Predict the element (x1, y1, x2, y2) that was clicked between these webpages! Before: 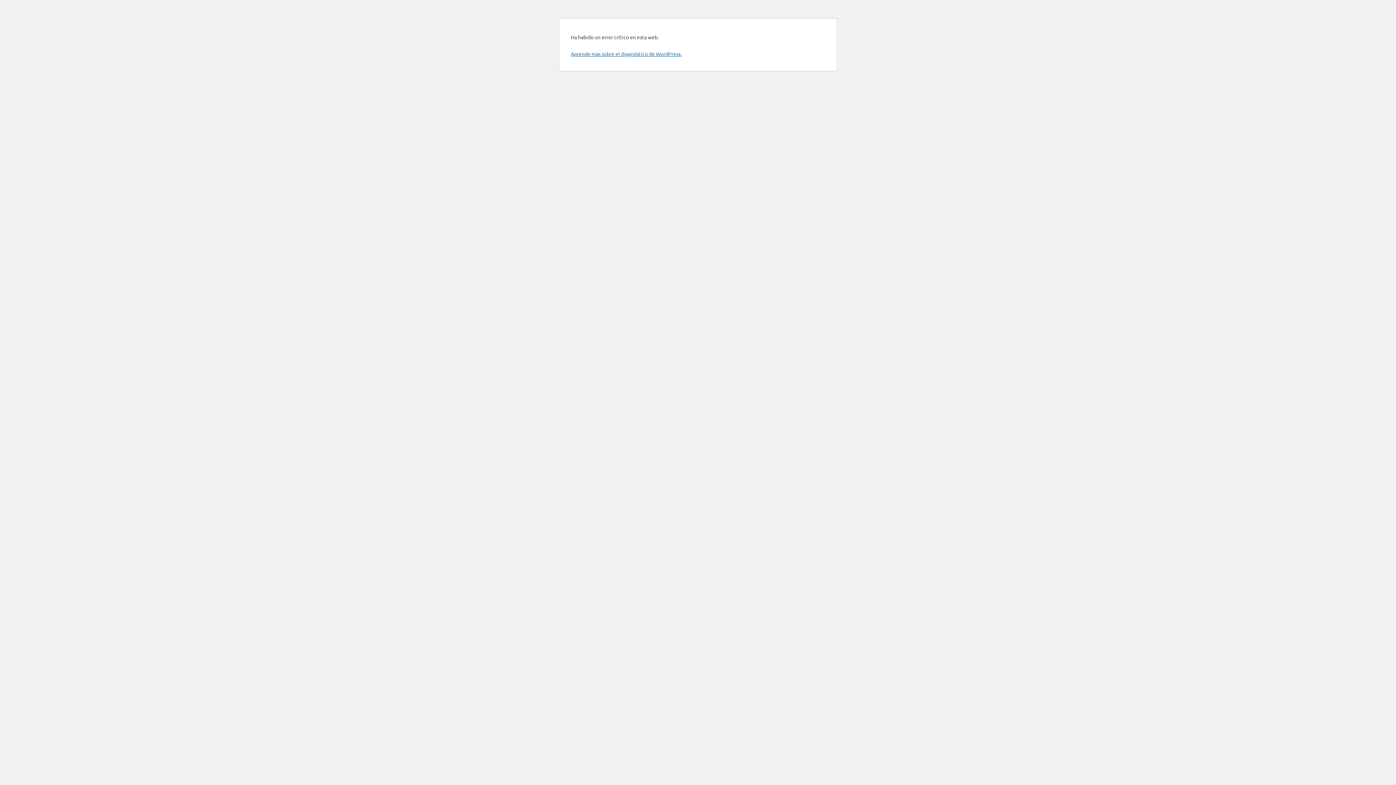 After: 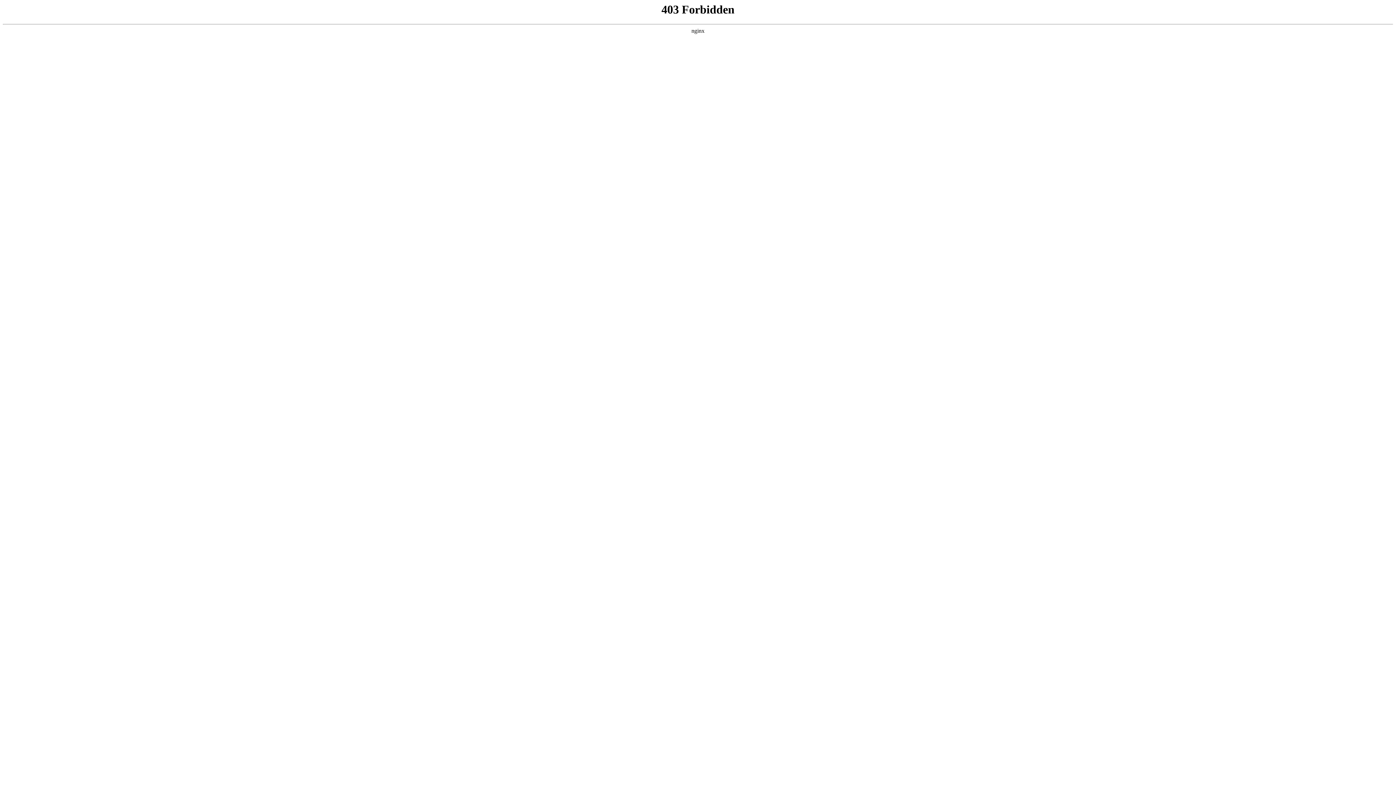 Action: label: Aprende más sobre el diagnóstico de WordPress. bbox: (570, 50, 681, 57)